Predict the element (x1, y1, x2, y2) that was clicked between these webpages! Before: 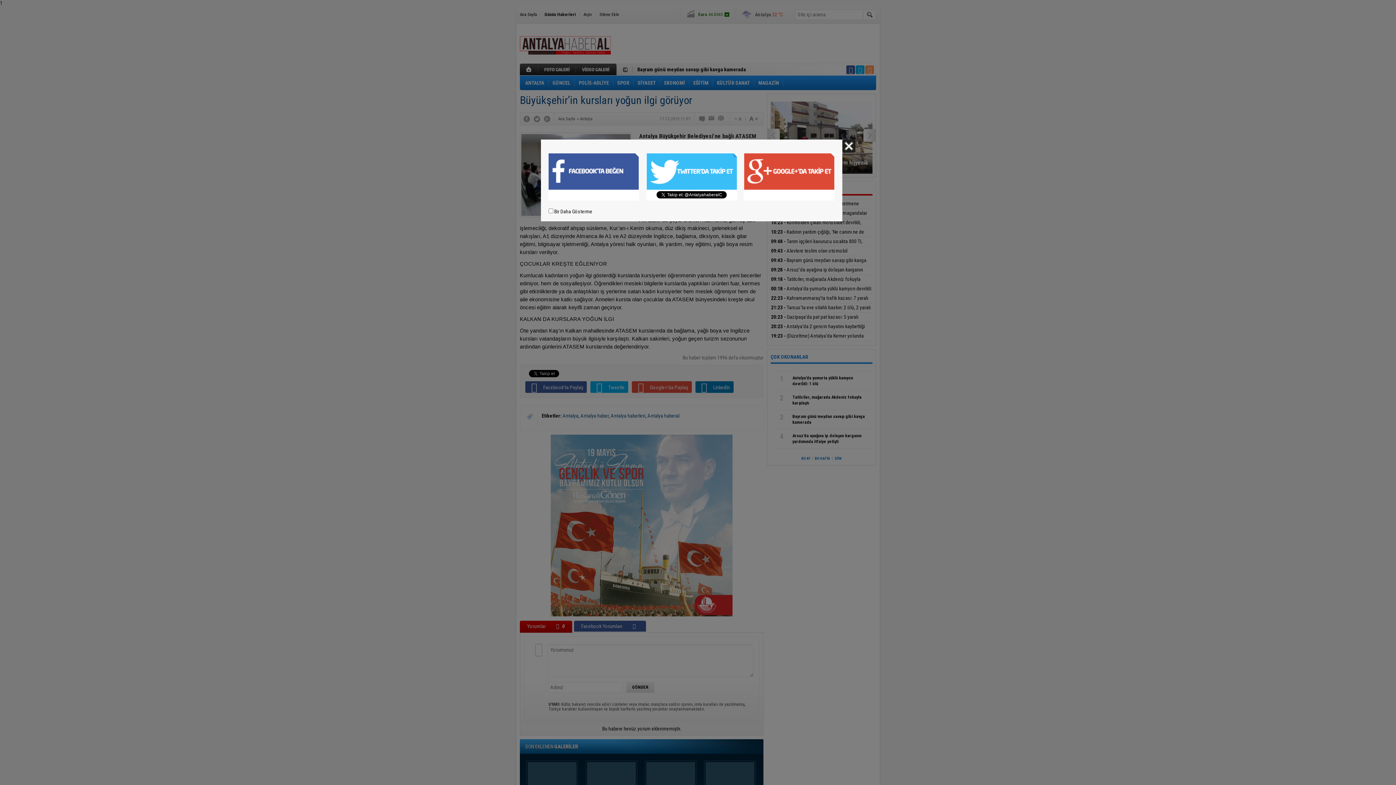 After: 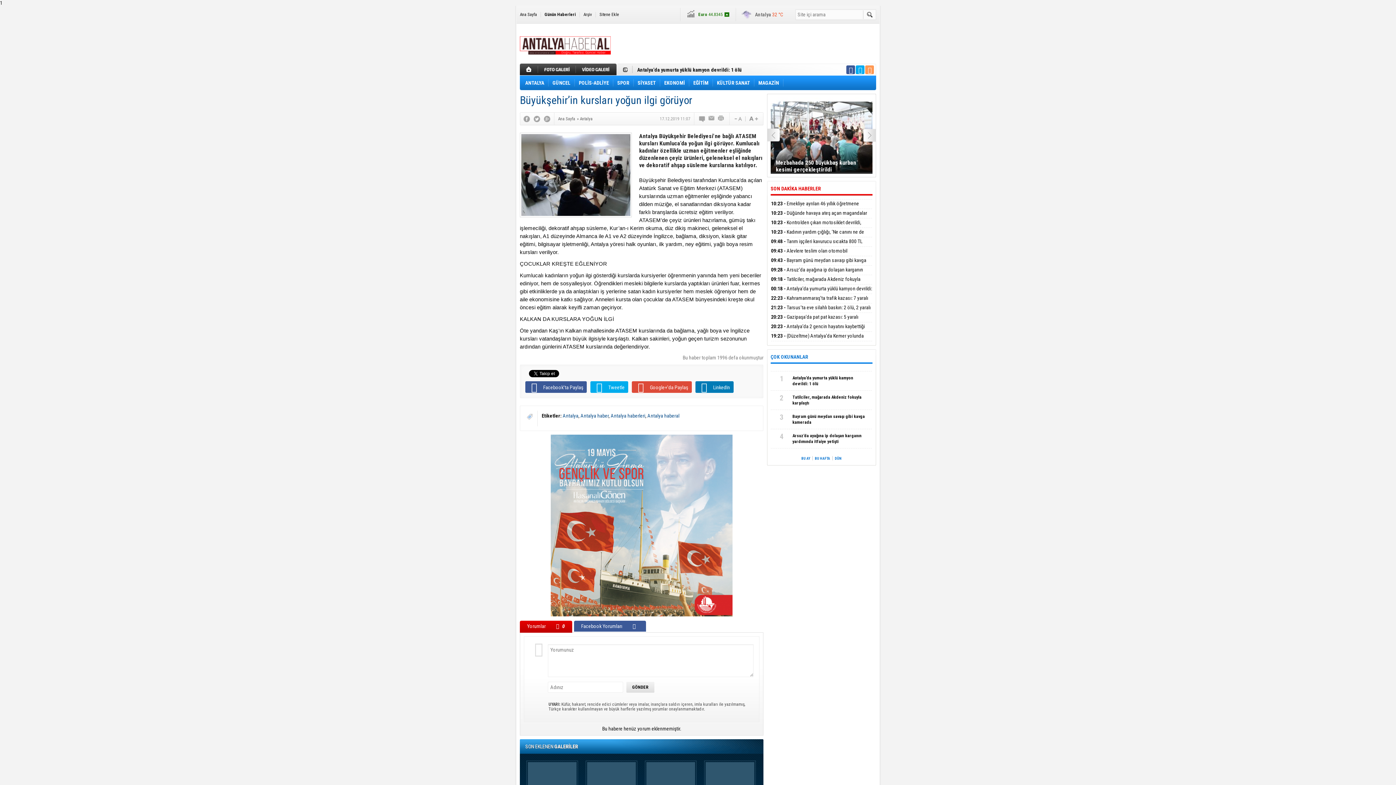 Action: bbox: (842, 139, 855, 152) label: Kapat